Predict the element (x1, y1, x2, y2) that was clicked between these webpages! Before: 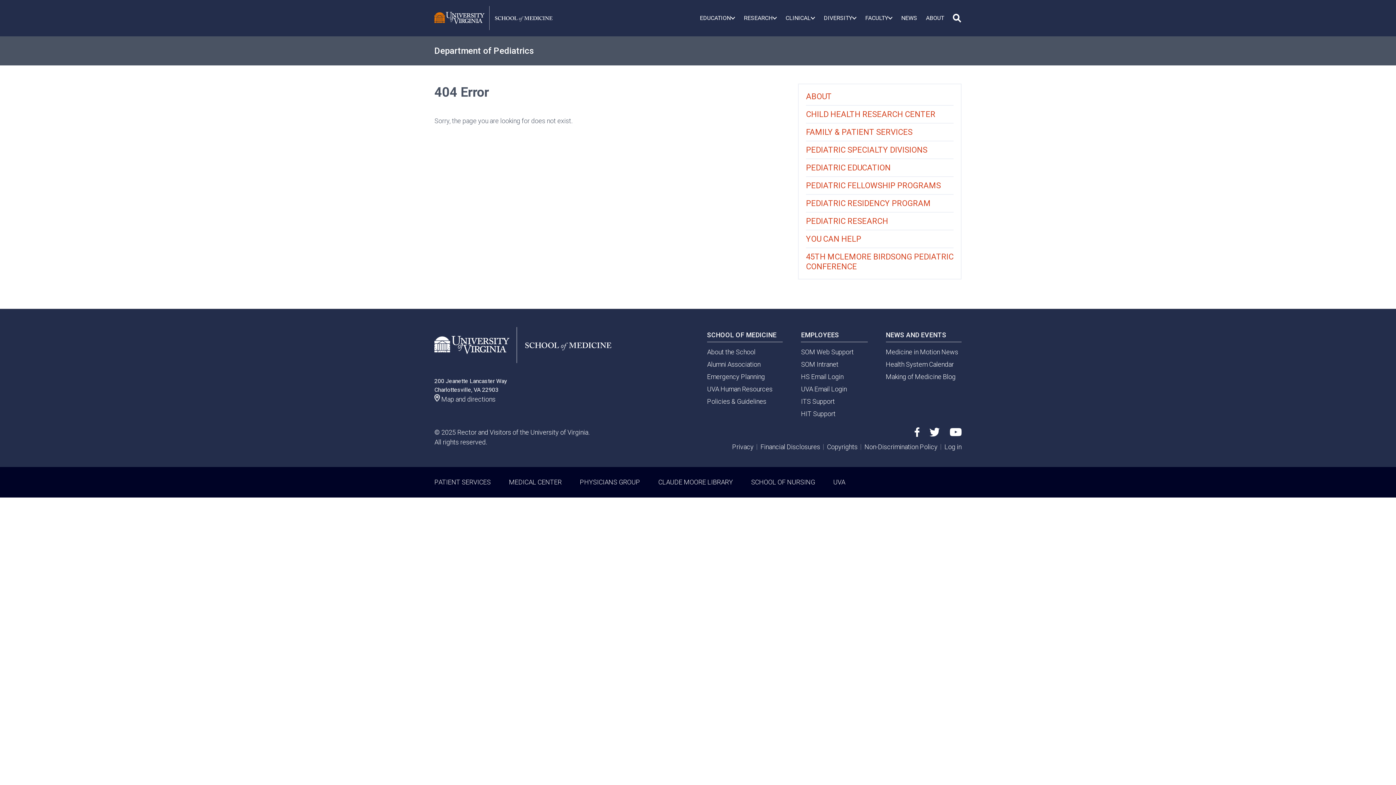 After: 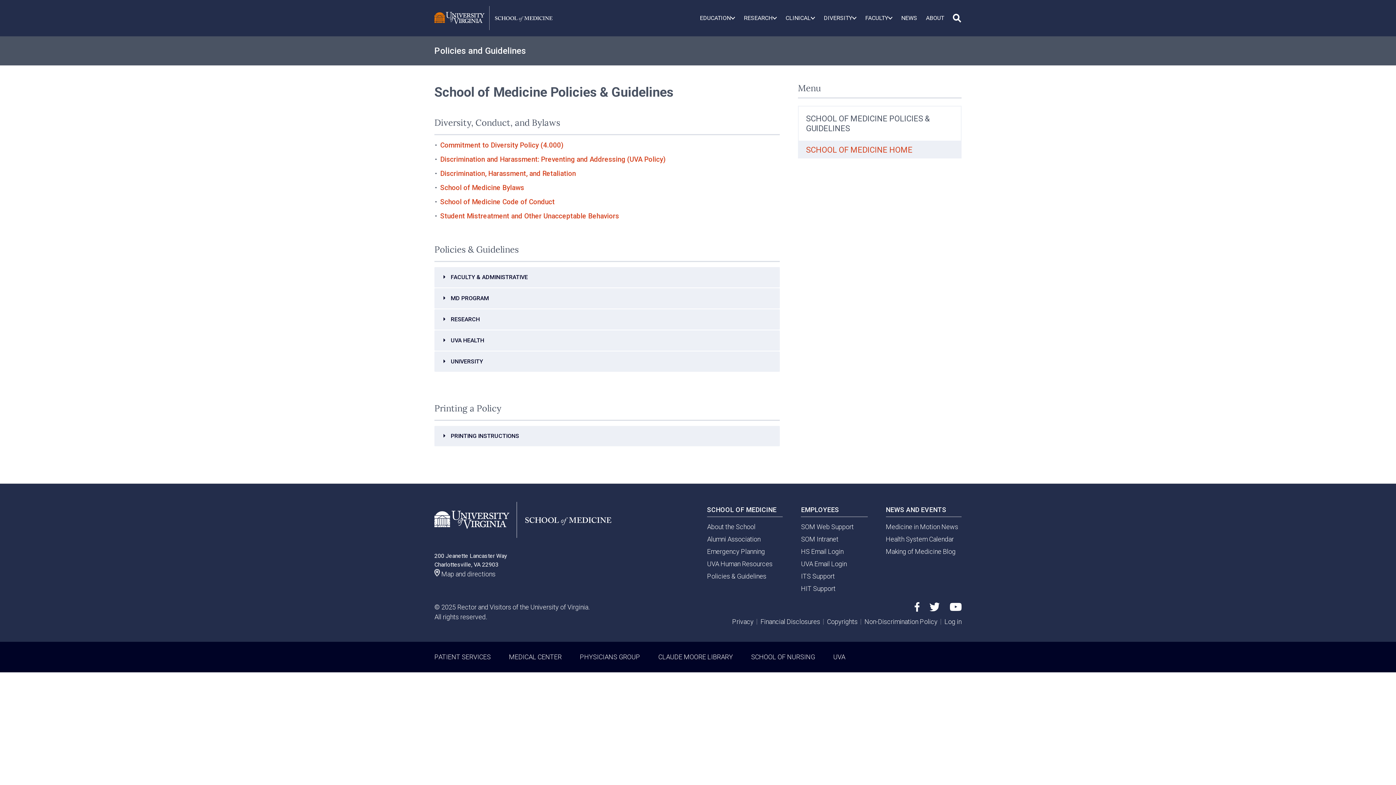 Action: bbox: (707, 397, 766, 405) label: Policies & Guidelines